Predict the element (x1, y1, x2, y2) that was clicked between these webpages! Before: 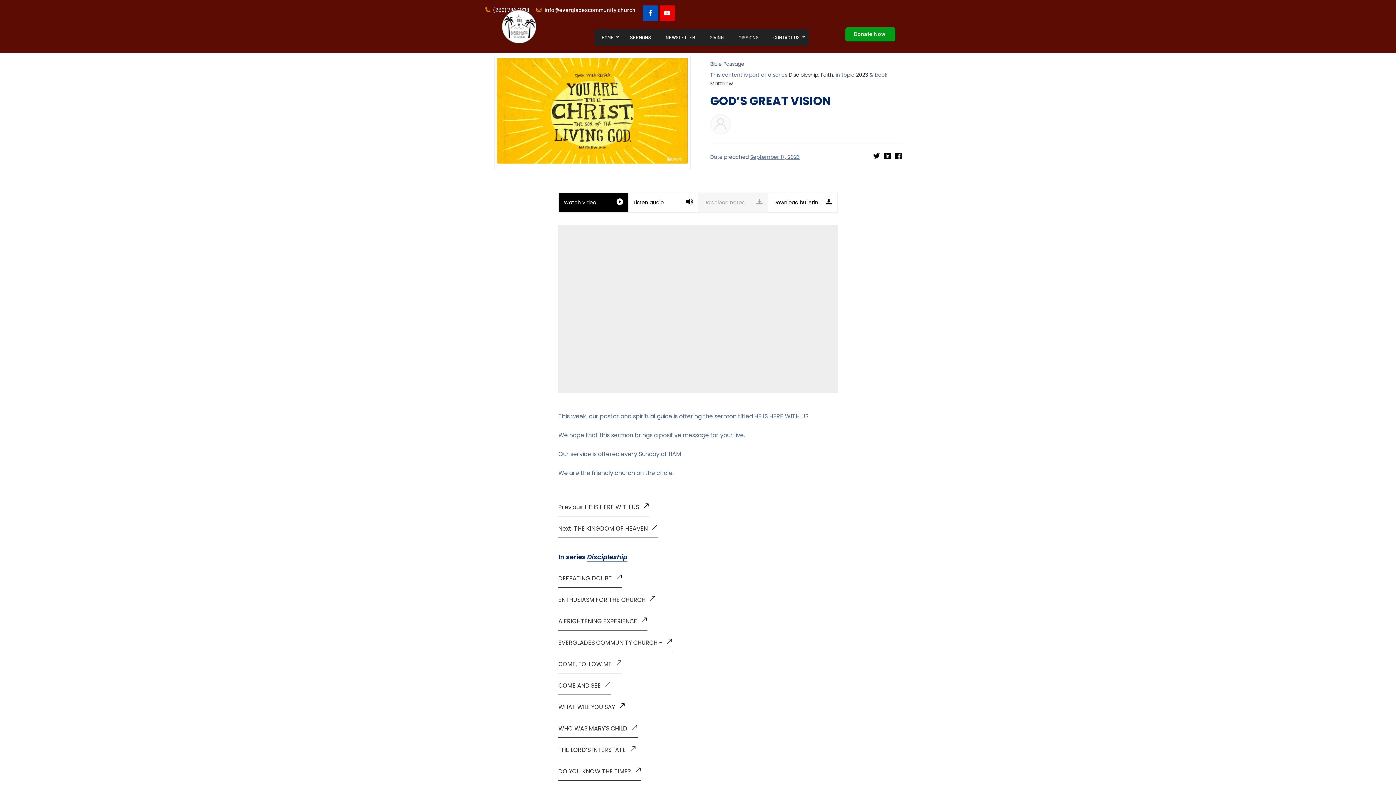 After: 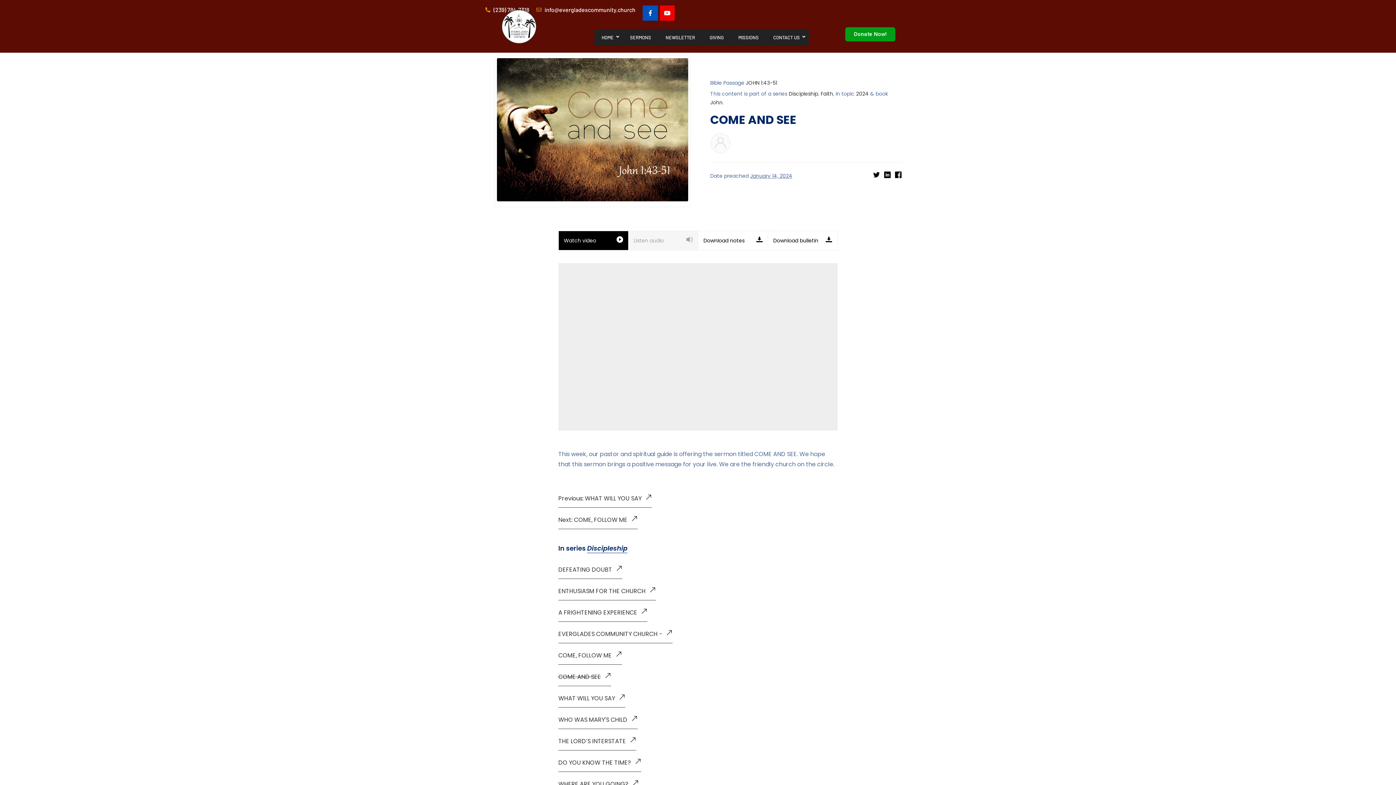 Action: bbox: (558, 677, 611, 695) label: COME AND SEE